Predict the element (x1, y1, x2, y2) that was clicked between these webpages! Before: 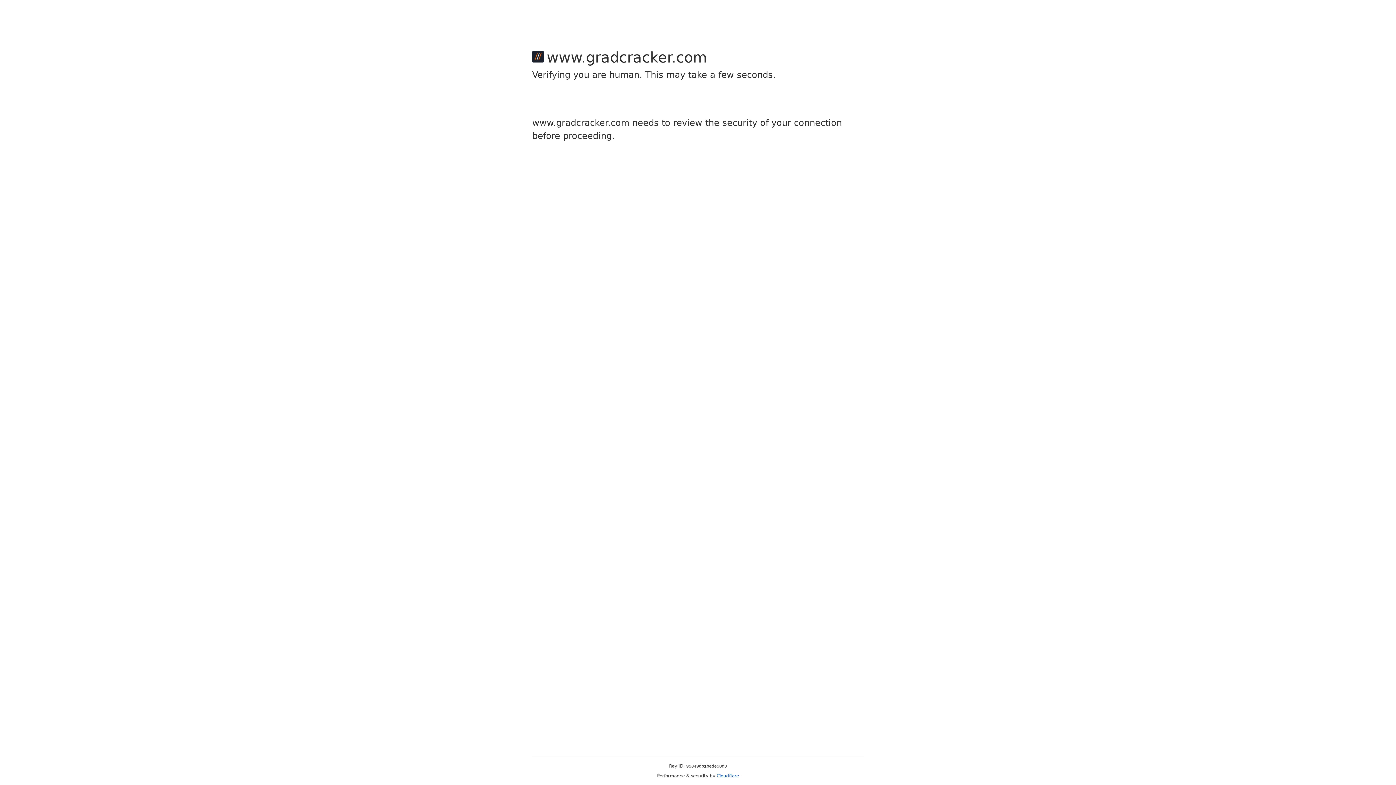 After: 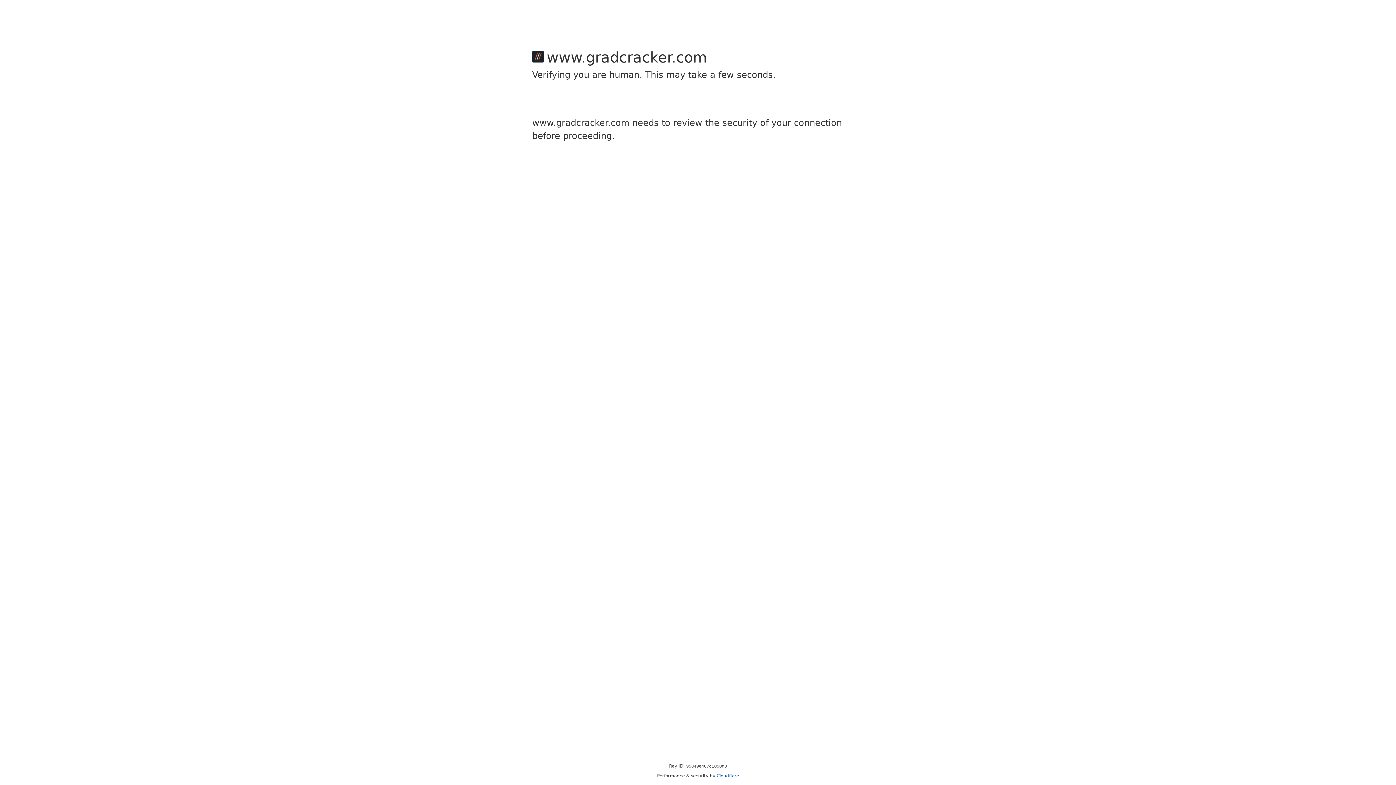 Action: bbox: (716, 773, 739, 778) label: Cloudflare